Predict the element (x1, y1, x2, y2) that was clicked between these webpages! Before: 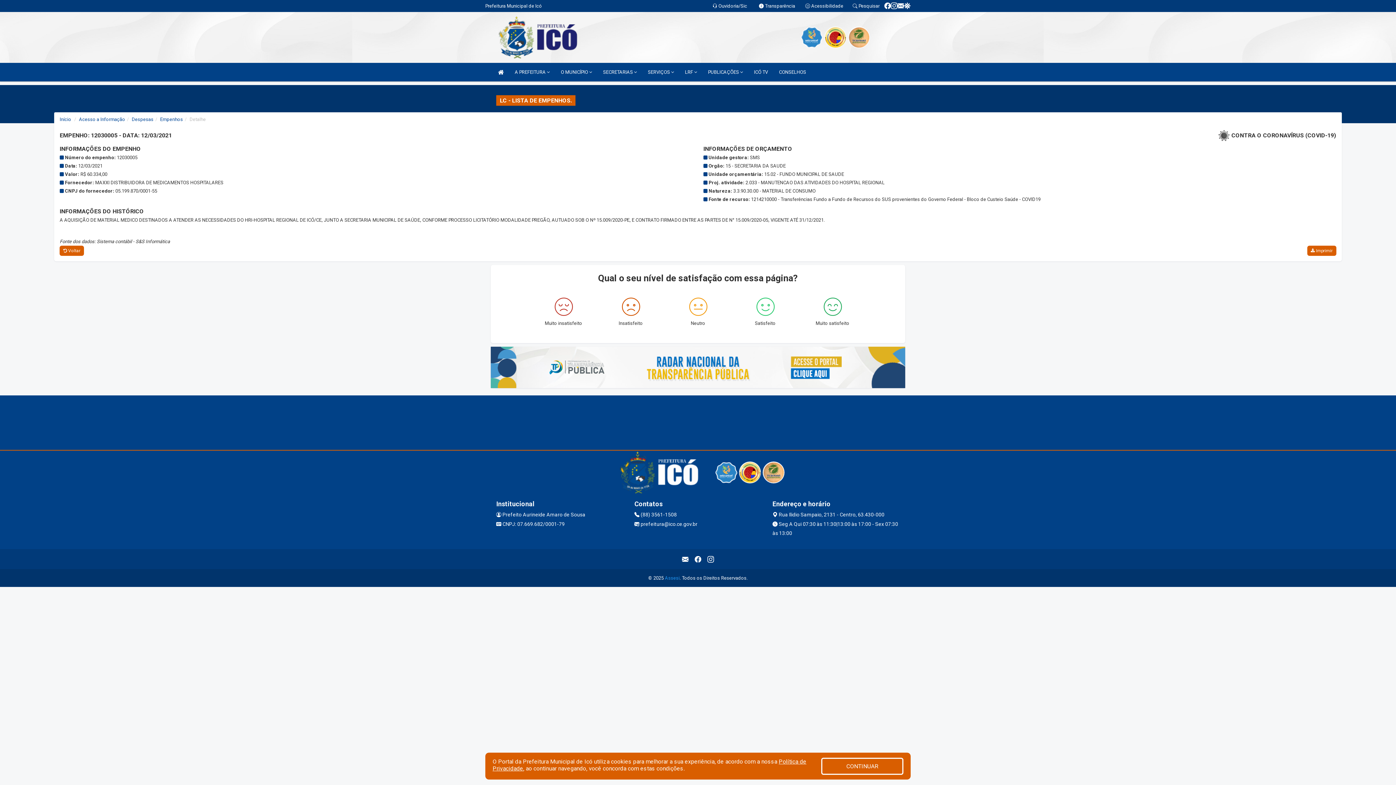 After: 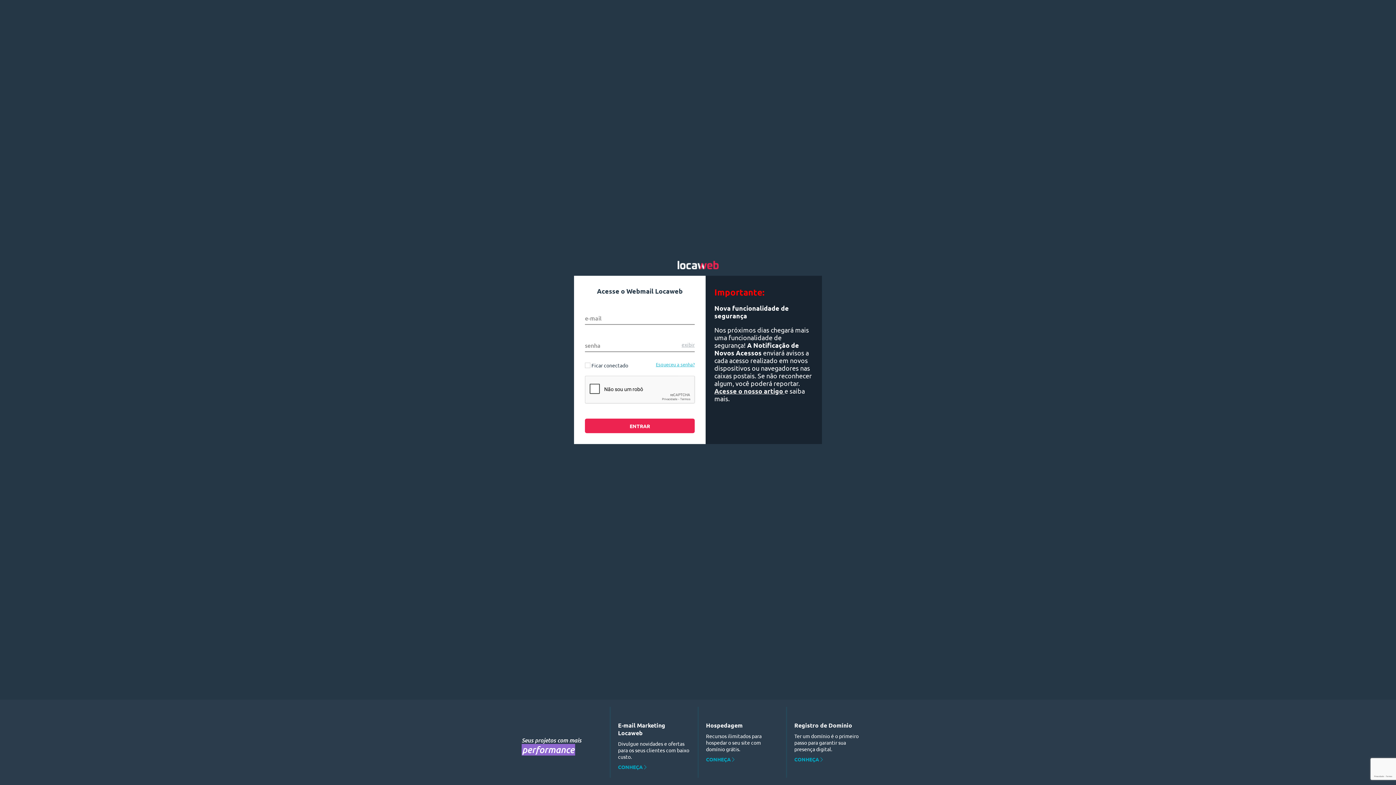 Action: bbox: (897, 2, 904, 9)